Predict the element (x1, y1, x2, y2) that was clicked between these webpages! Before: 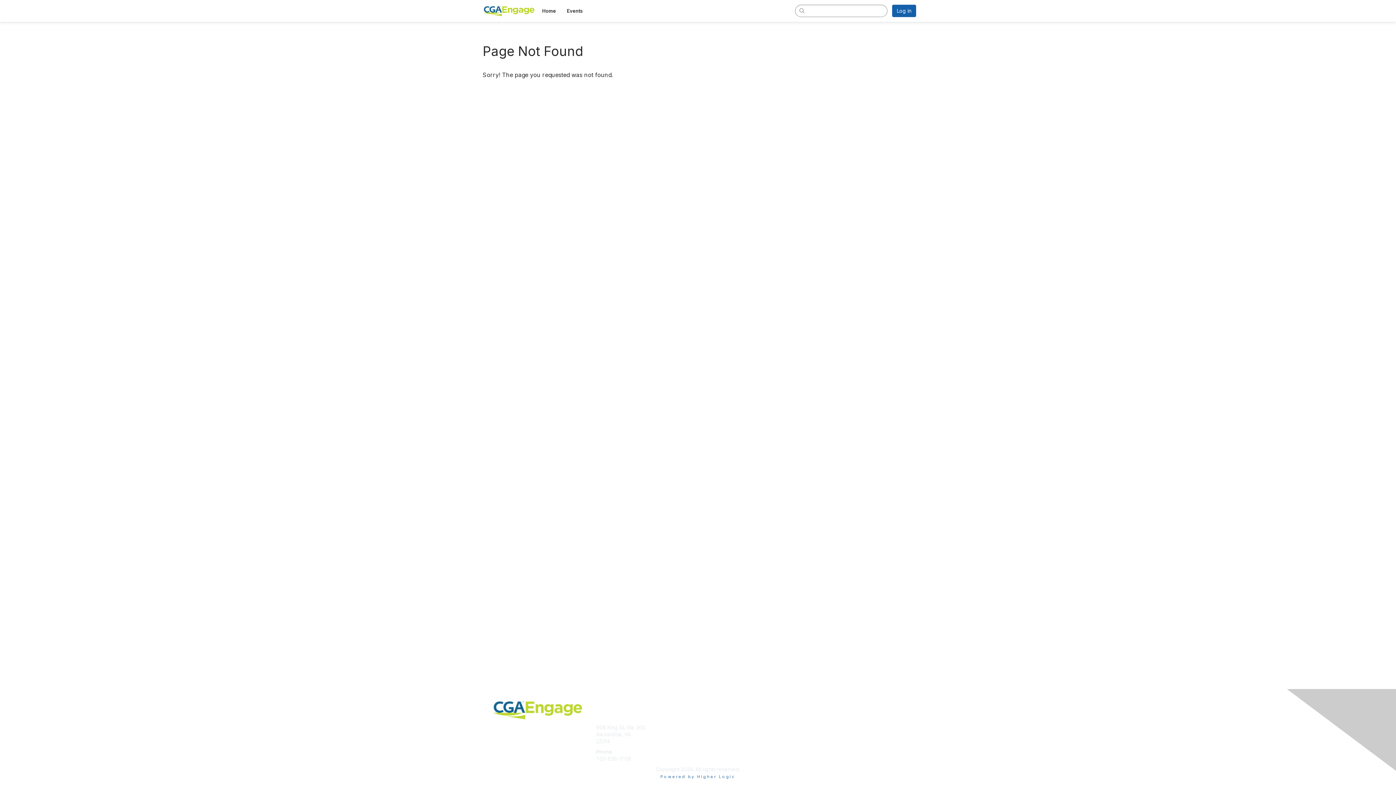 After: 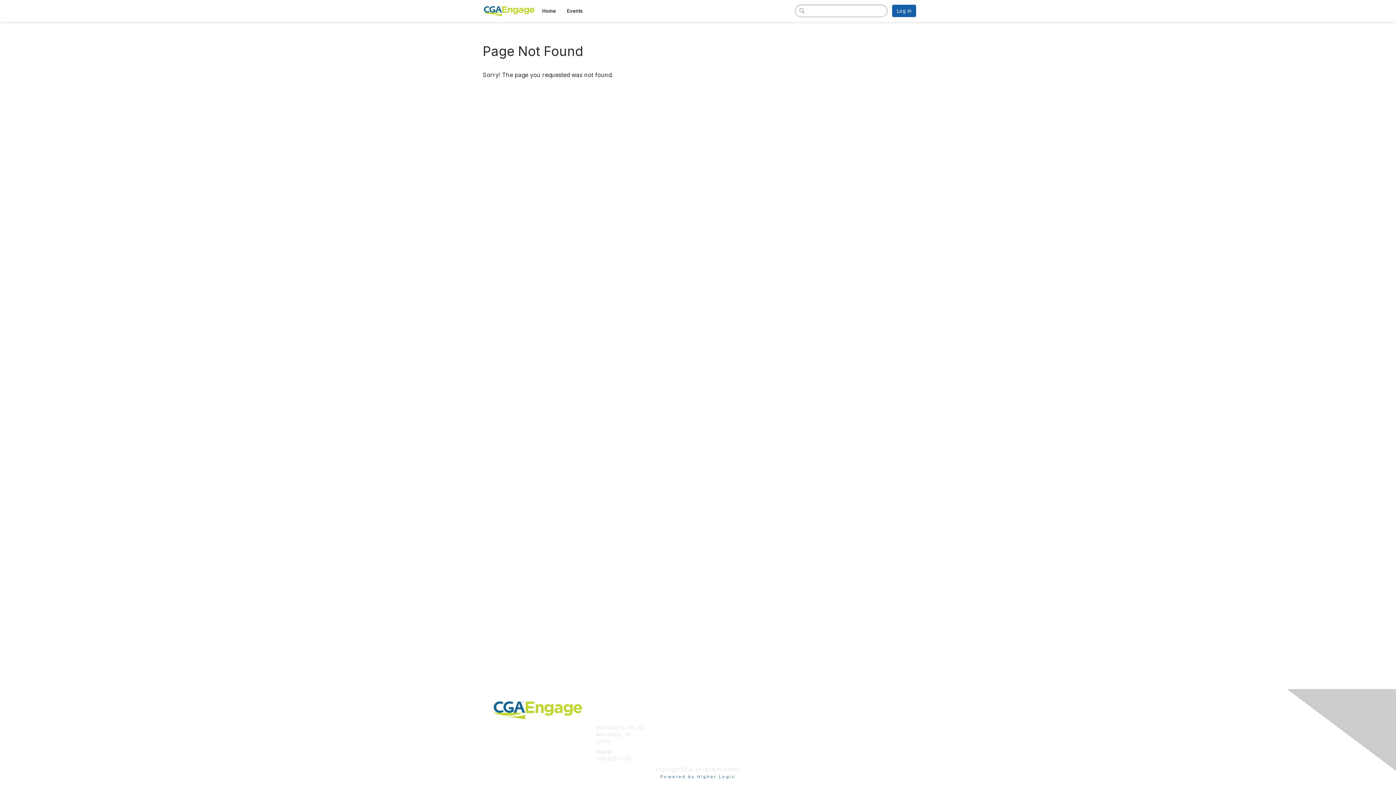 Action: bbox: (701, 724, 711, 730) label: Join